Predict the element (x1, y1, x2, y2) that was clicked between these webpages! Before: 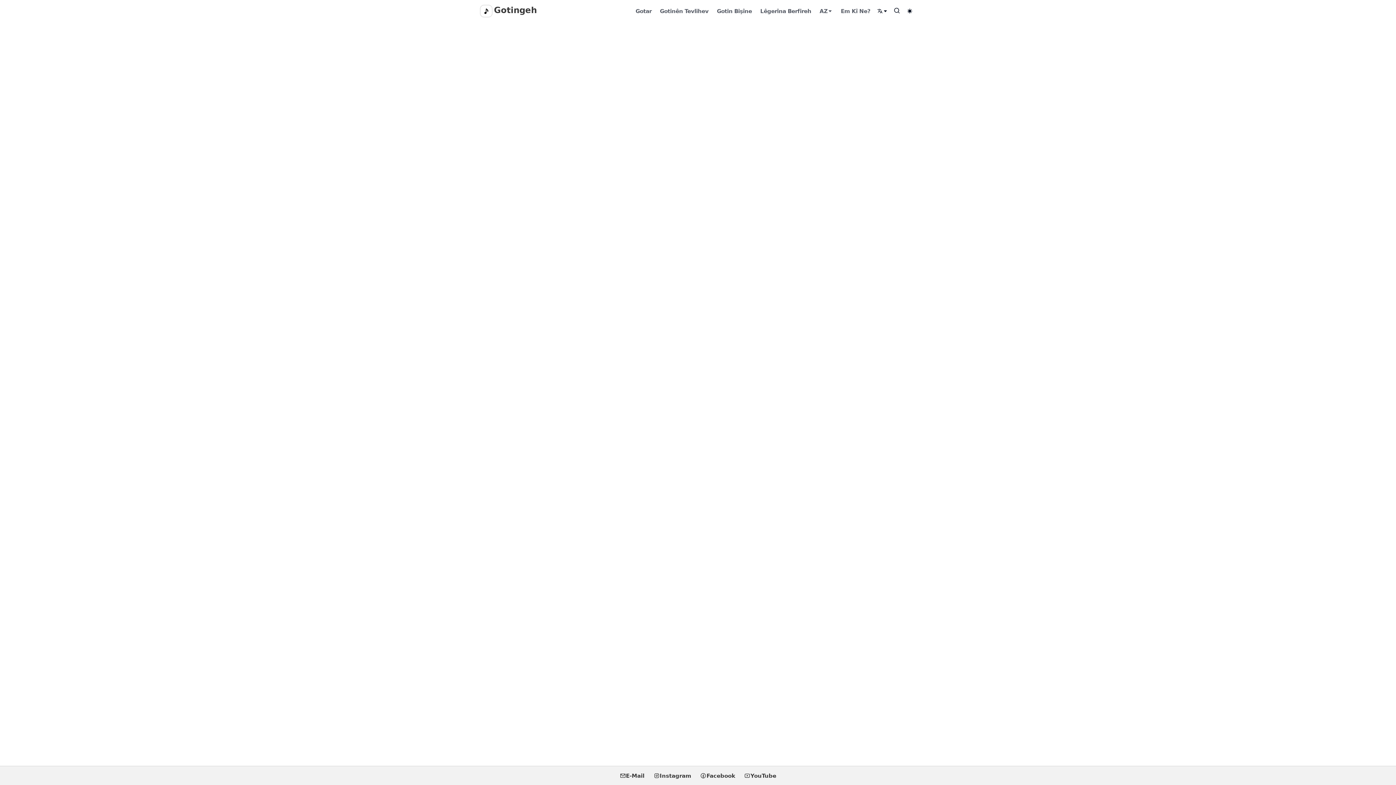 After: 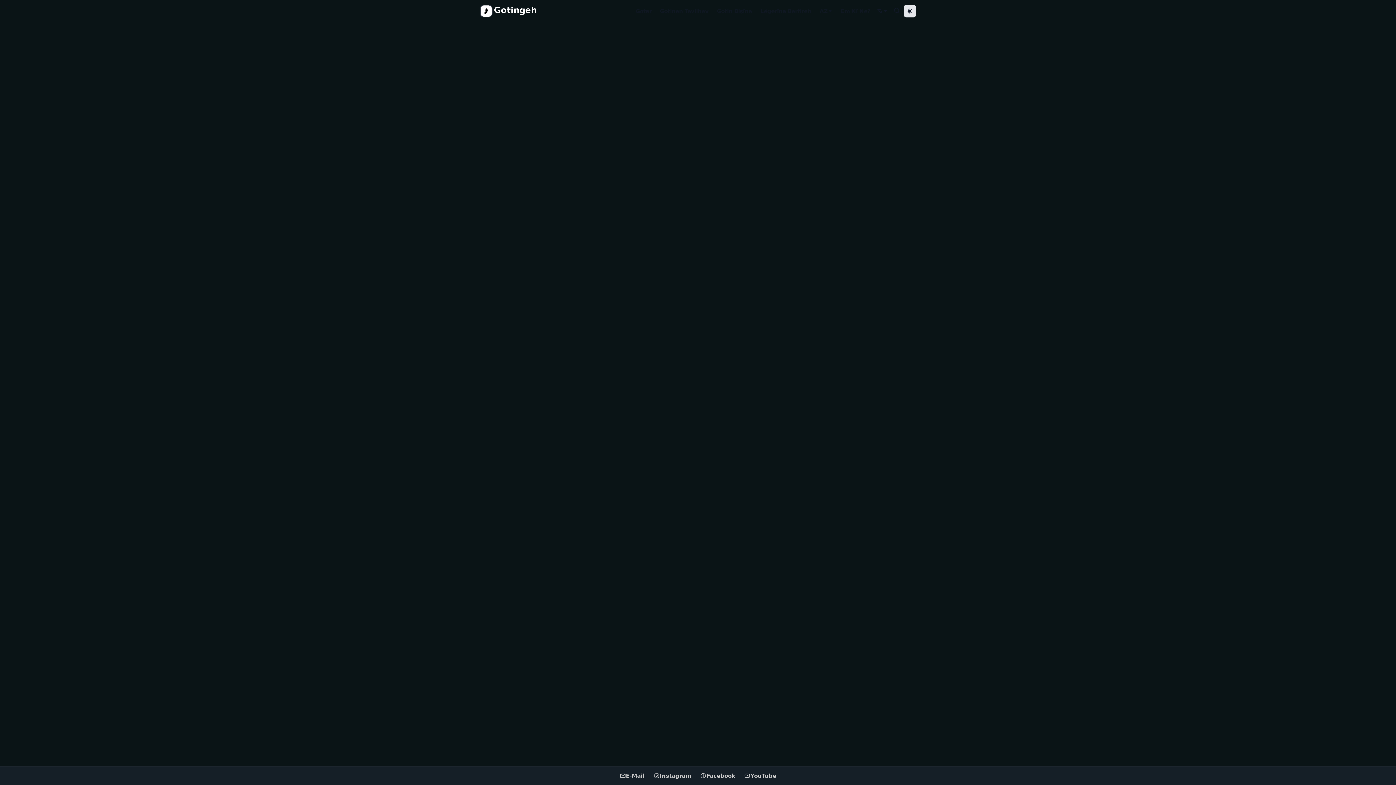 Action: bbox: (903, 4, 916, 17) label: Temayê Biguherîne